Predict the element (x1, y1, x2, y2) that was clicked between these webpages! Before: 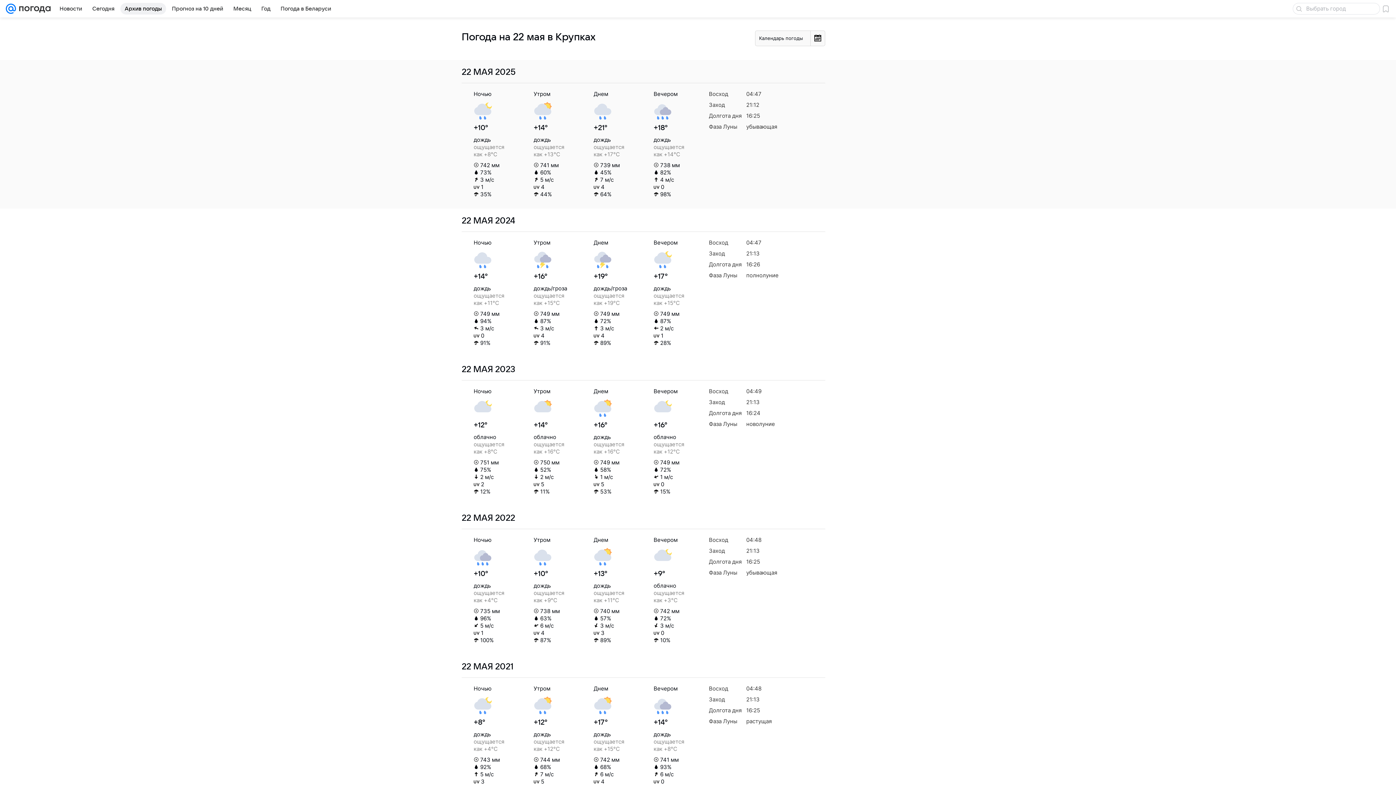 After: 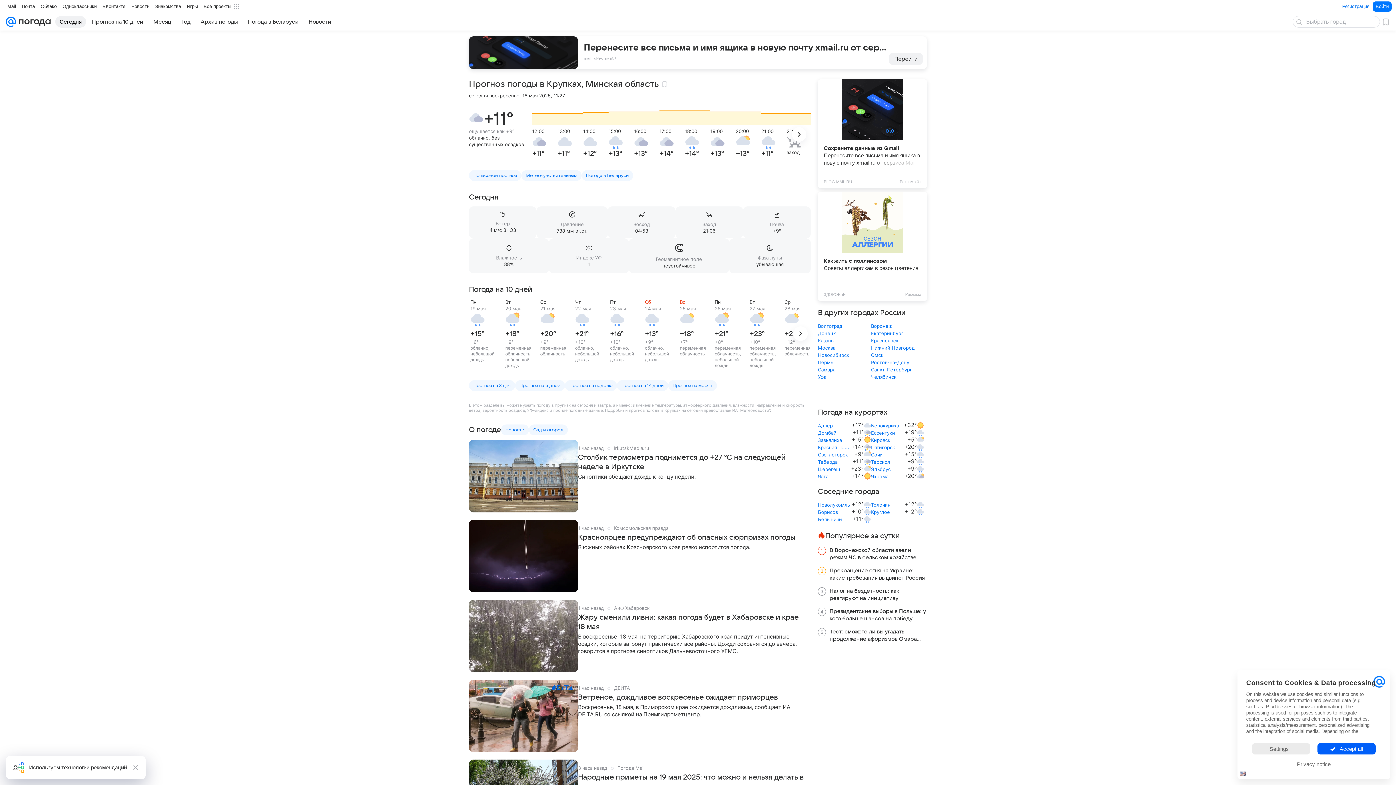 Action: bbox: (88, 2, 118, 14) label: Сегодня